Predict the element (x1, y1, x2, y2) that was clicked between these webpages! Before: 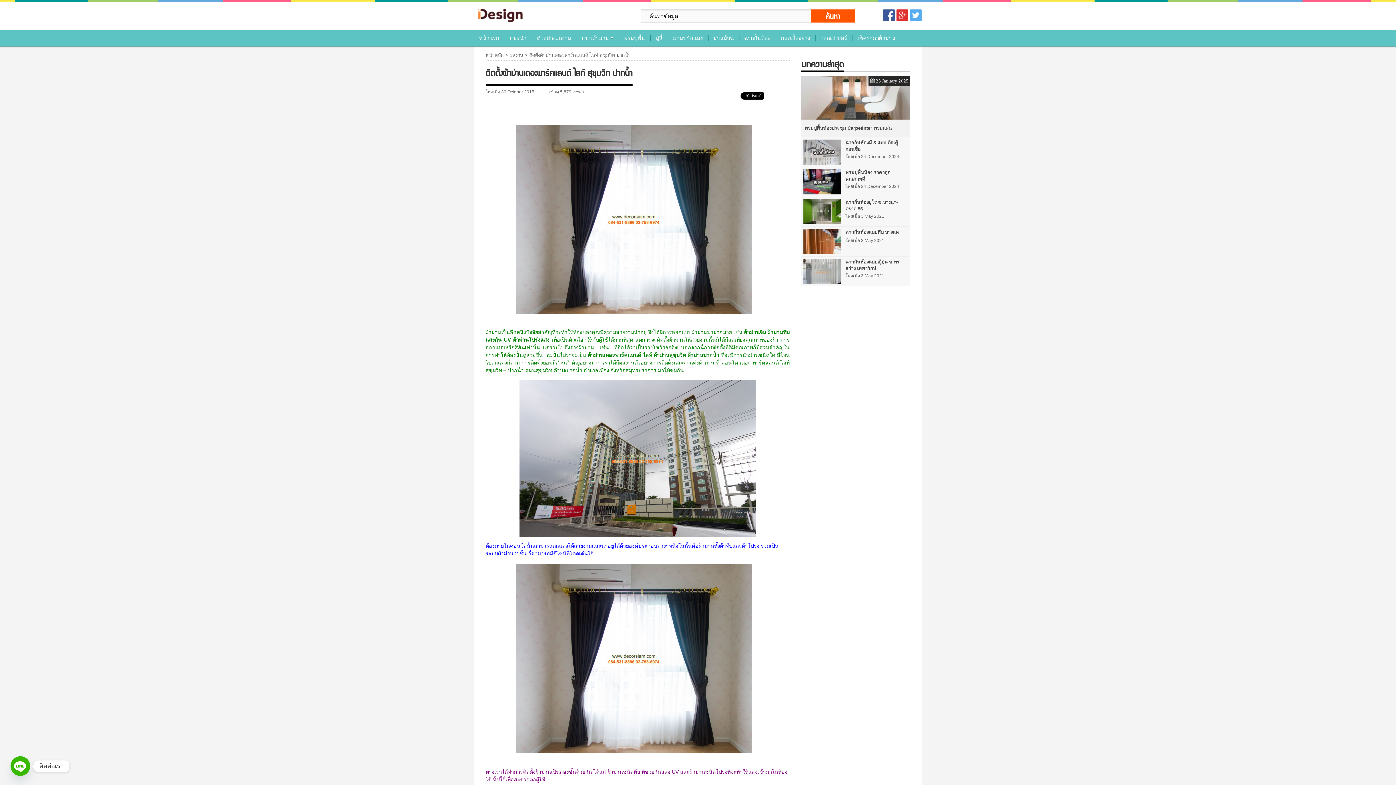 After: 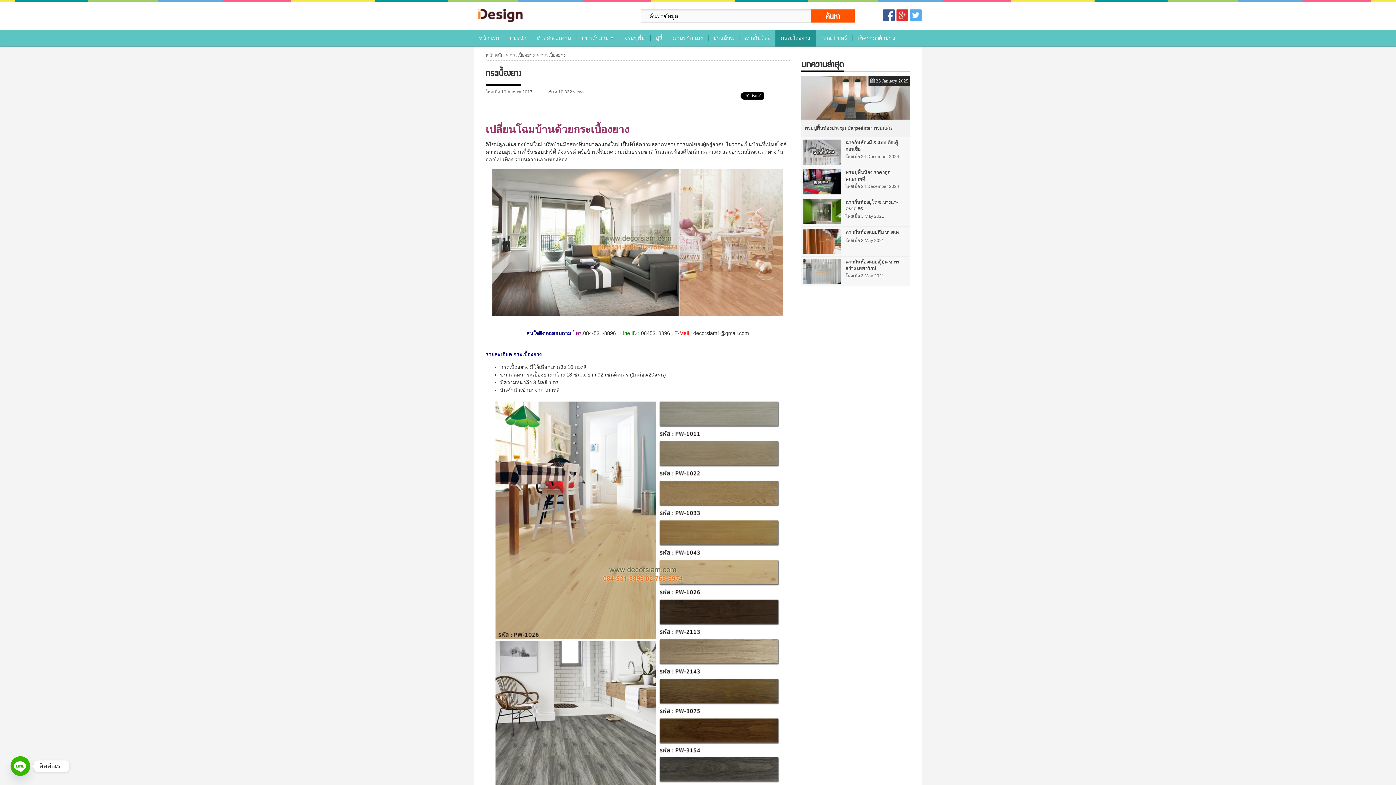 Action: bbox: (775, 30, 816, 49) label: กระเบื้องยาง